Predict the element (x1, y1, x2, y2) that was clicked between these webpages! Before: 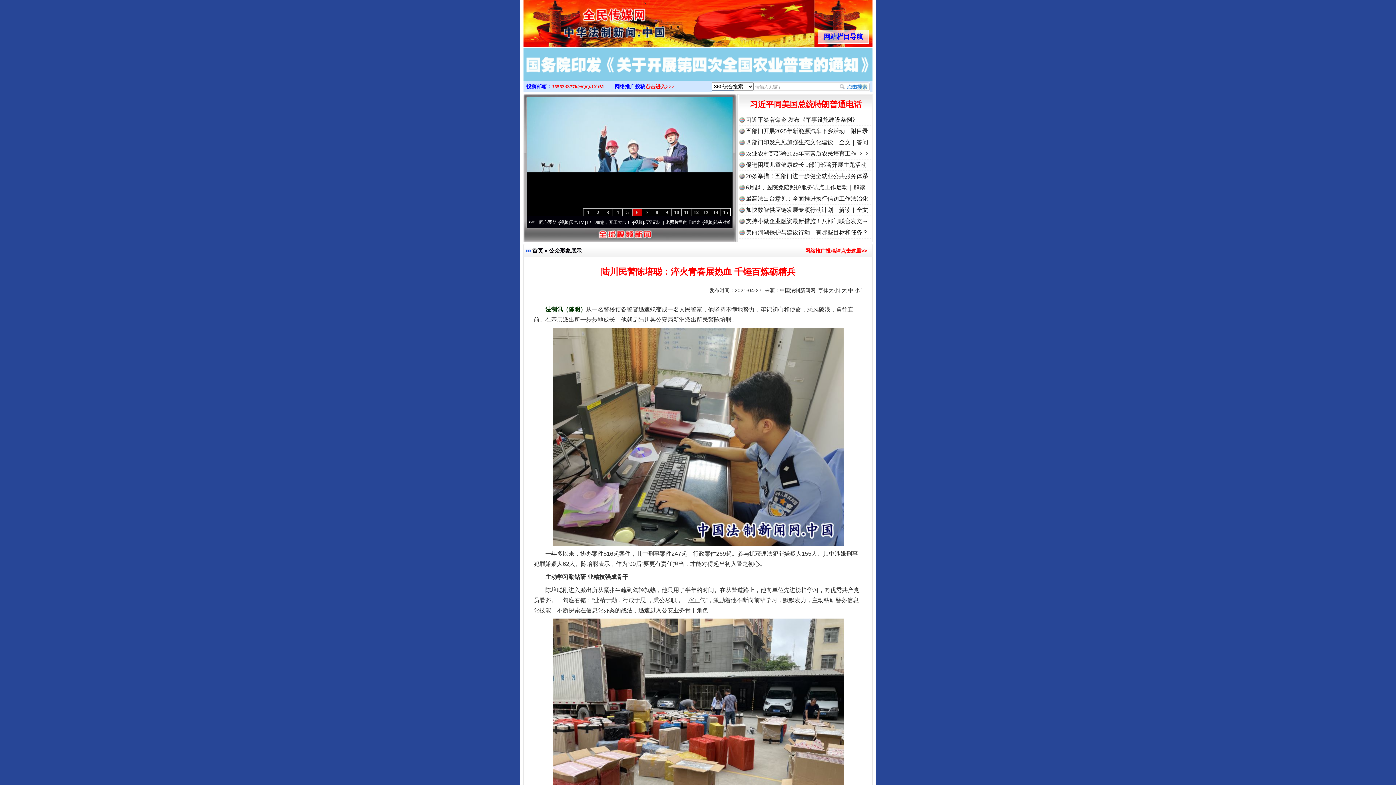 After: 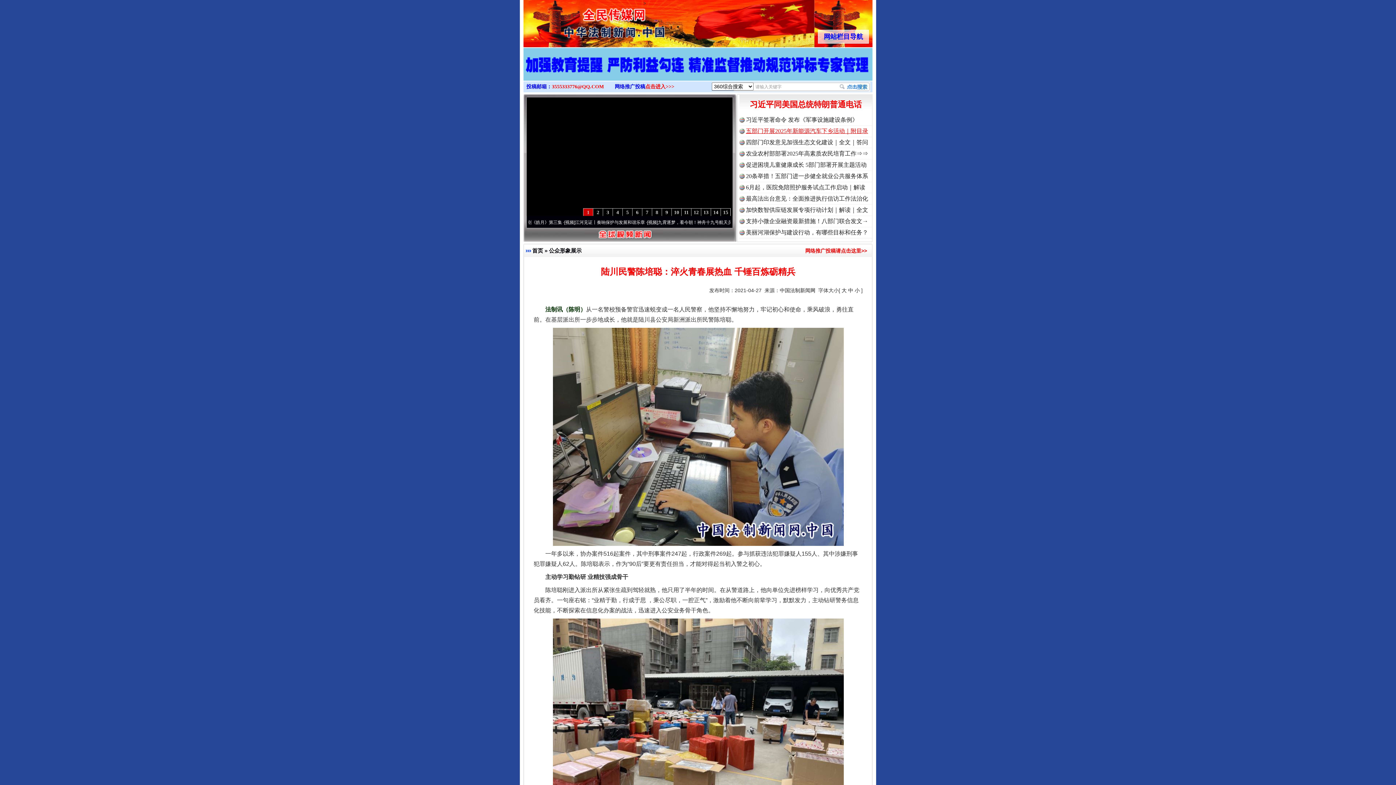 Action: bbox: (746, 128, 868, 134) label: 五部门开展2025年新能源汽车下乡活动｜附目录